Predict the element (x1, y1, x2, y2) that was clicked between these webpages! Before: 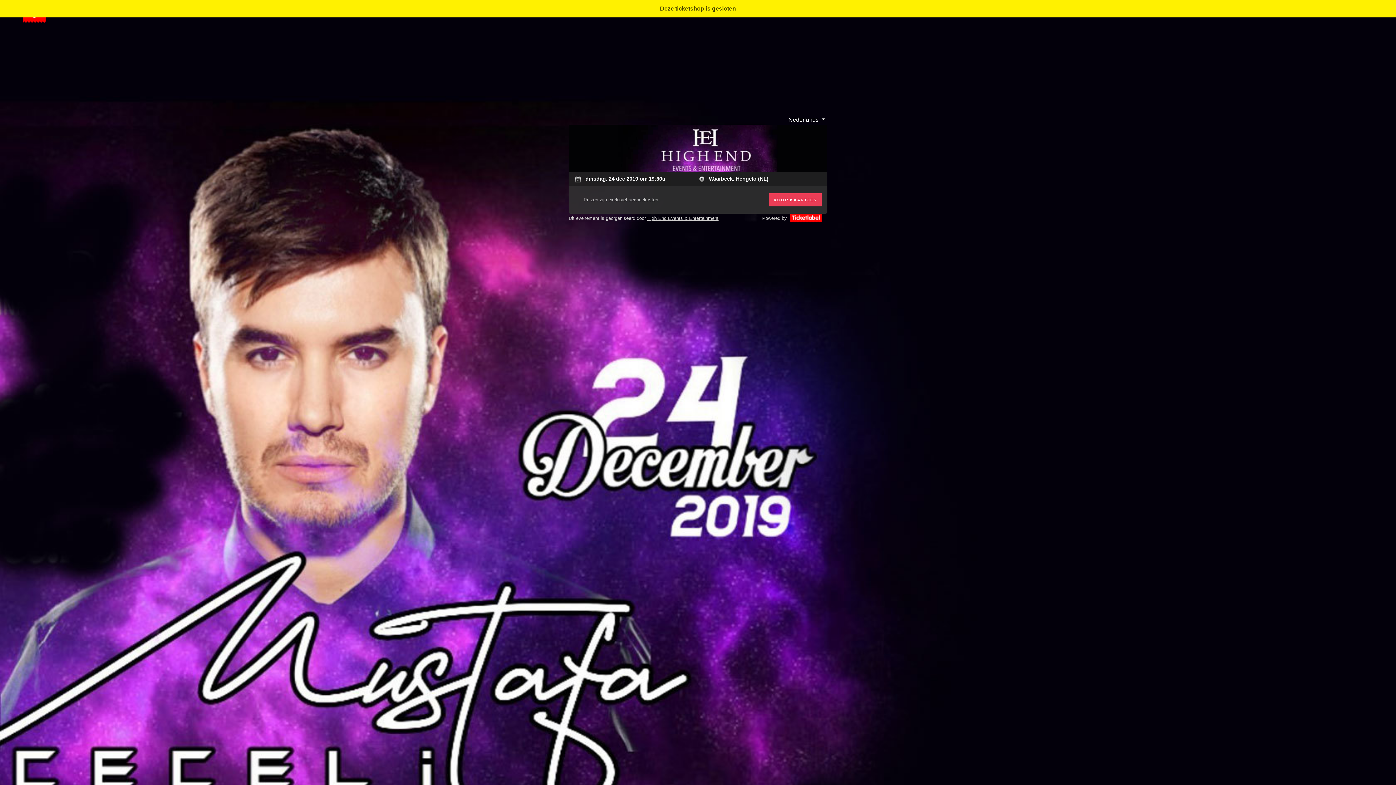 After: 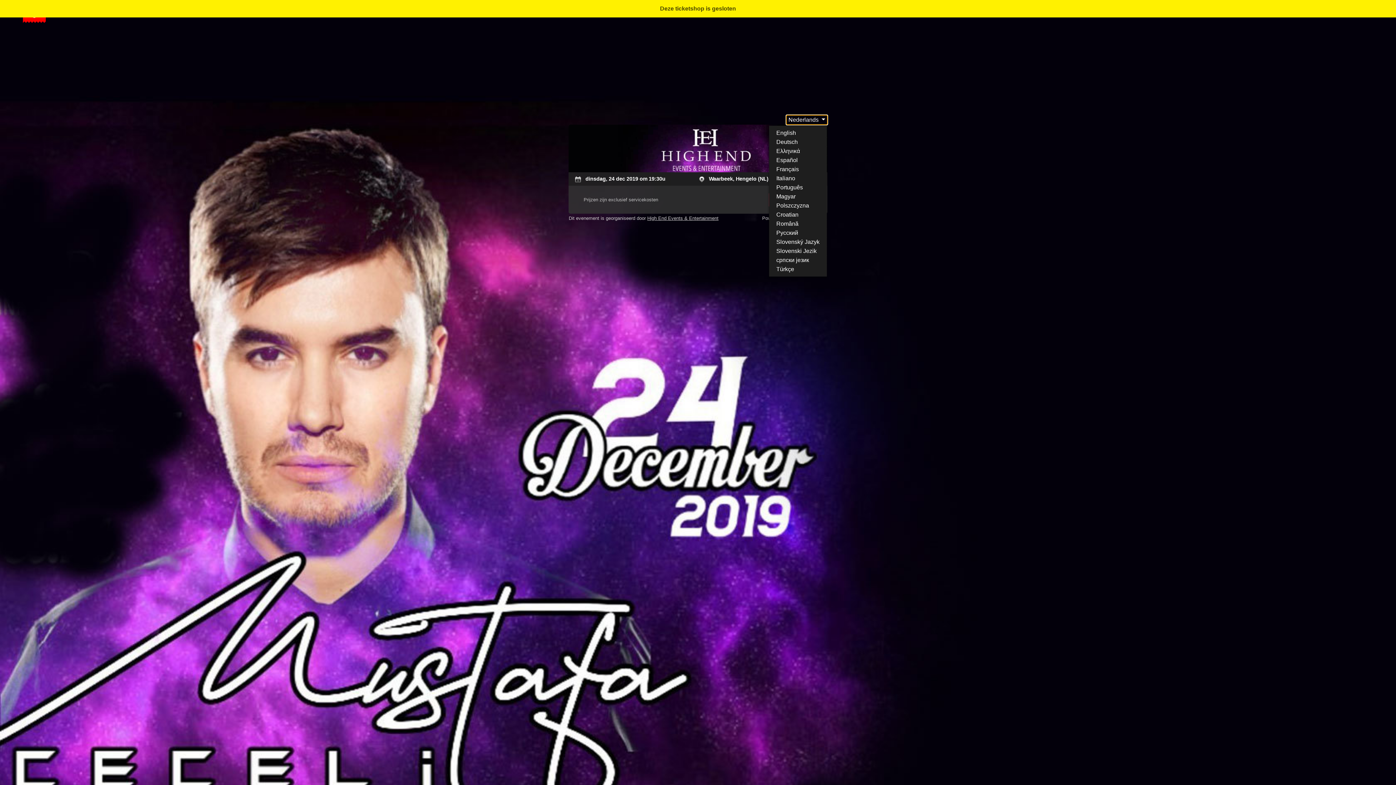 Action: bbox: (786, 115, 827, 124) label: Nederlands 